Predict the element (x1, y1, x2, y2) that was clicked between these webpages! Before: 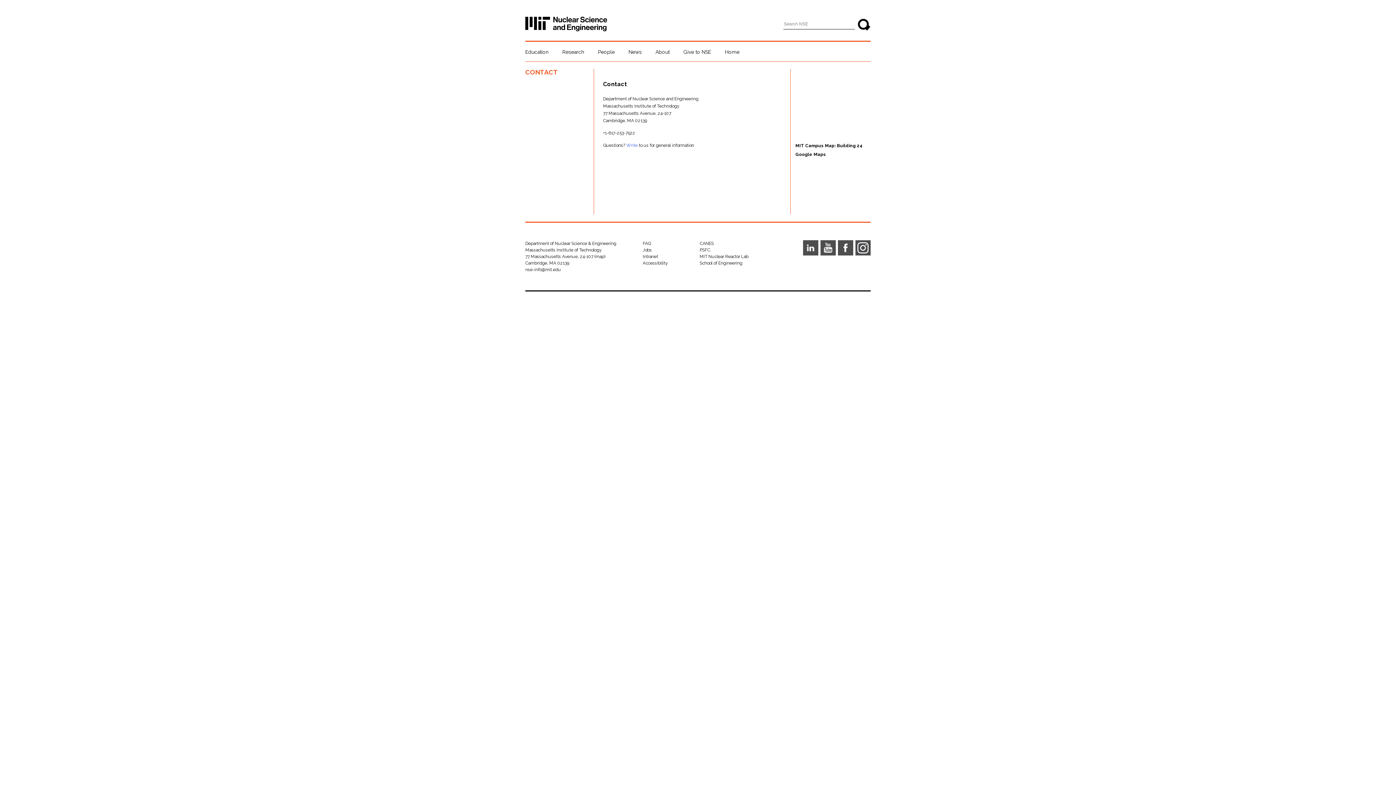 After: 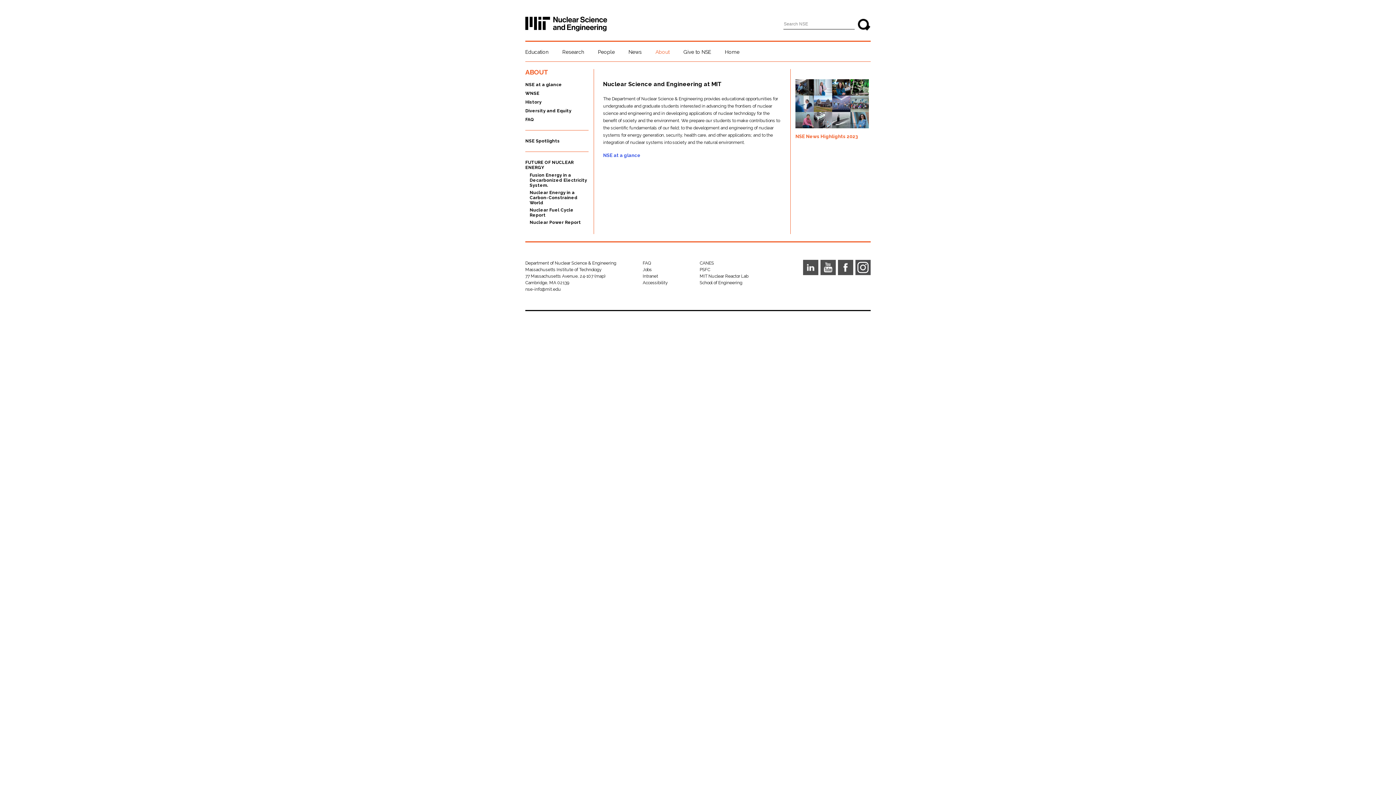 Action: label: About bbox: (648, 46, 676, 57)